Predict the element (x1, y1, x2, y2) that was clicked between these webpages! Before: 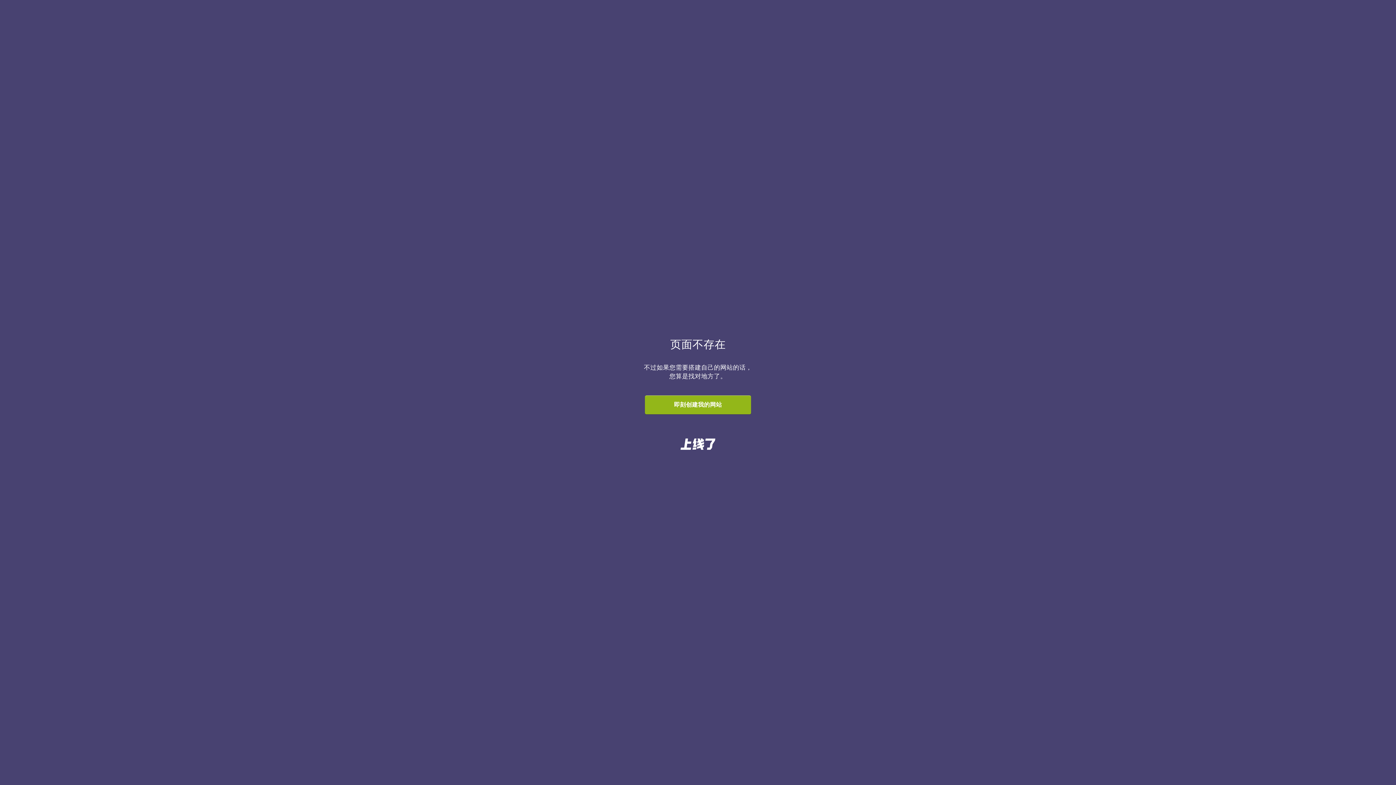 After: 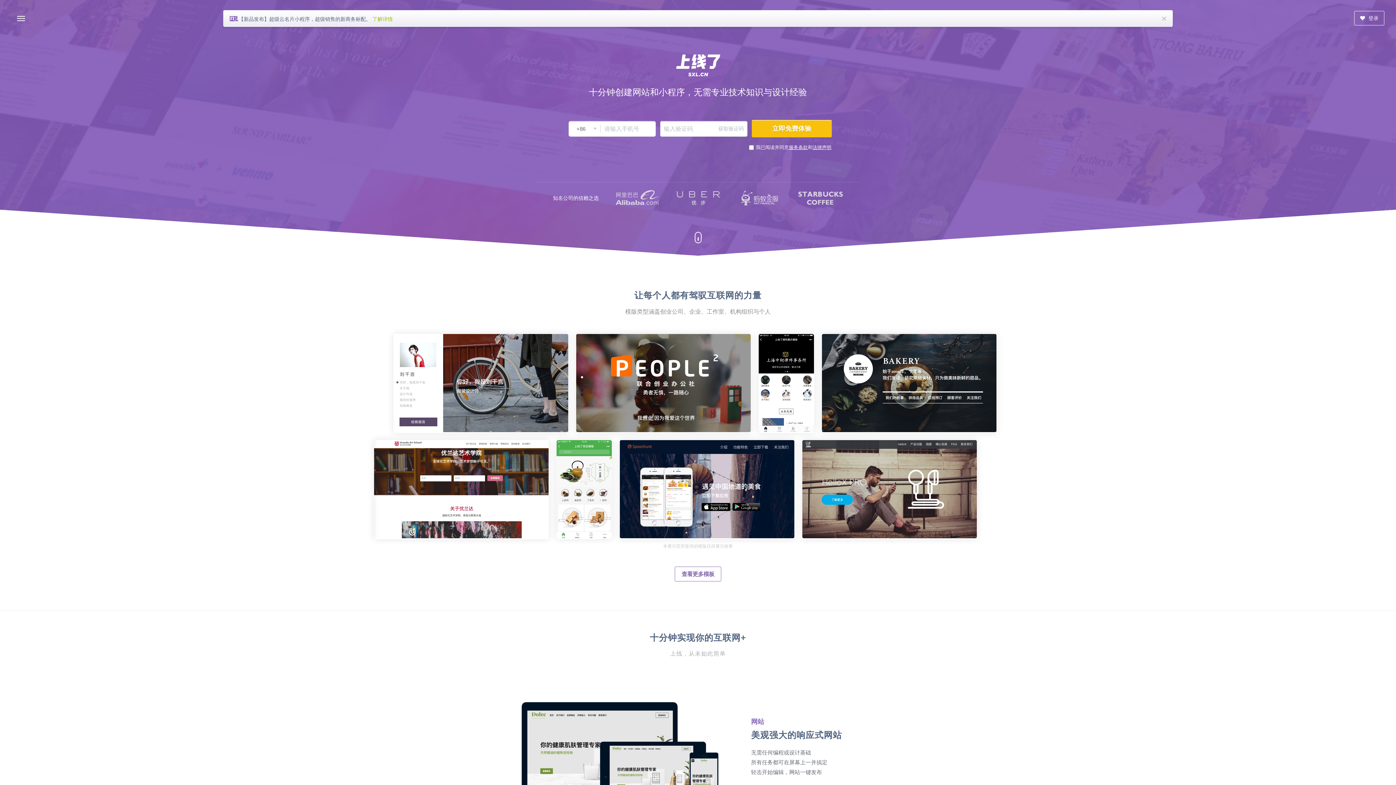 Action: bbox: (0, 436, 1396, 452)